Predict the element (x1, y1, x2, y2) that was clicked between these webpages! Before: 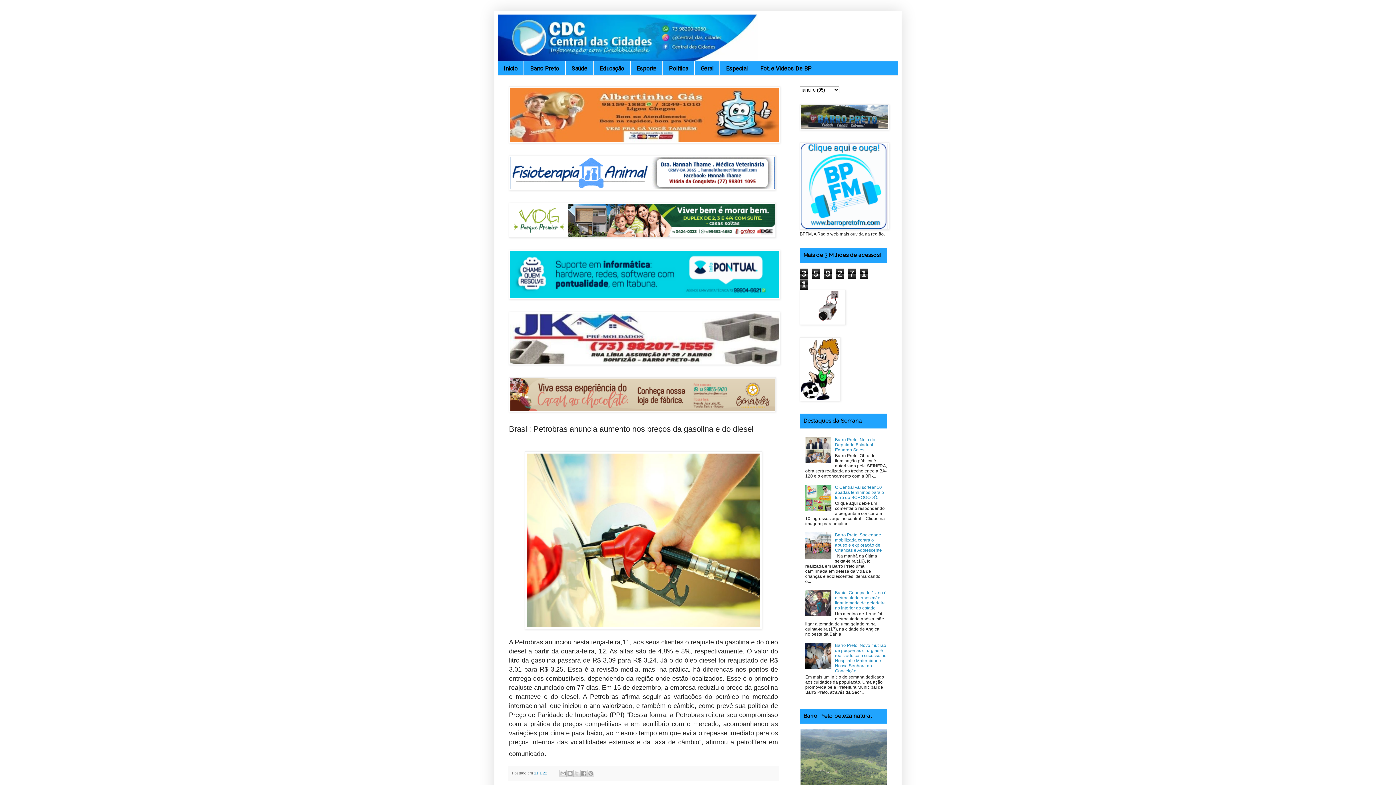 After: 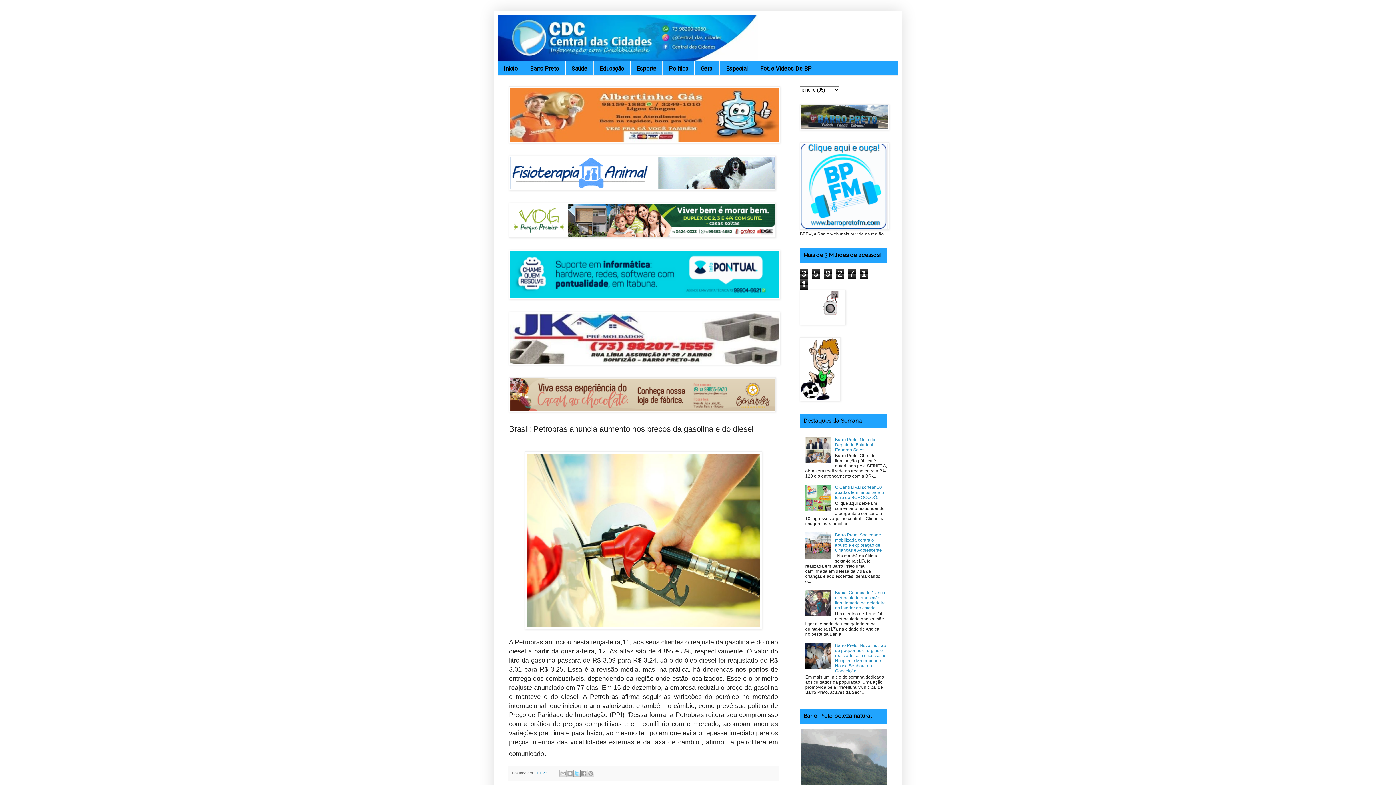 Action: label: Compartilhar no X bbox: (573, 770, 580, 777)